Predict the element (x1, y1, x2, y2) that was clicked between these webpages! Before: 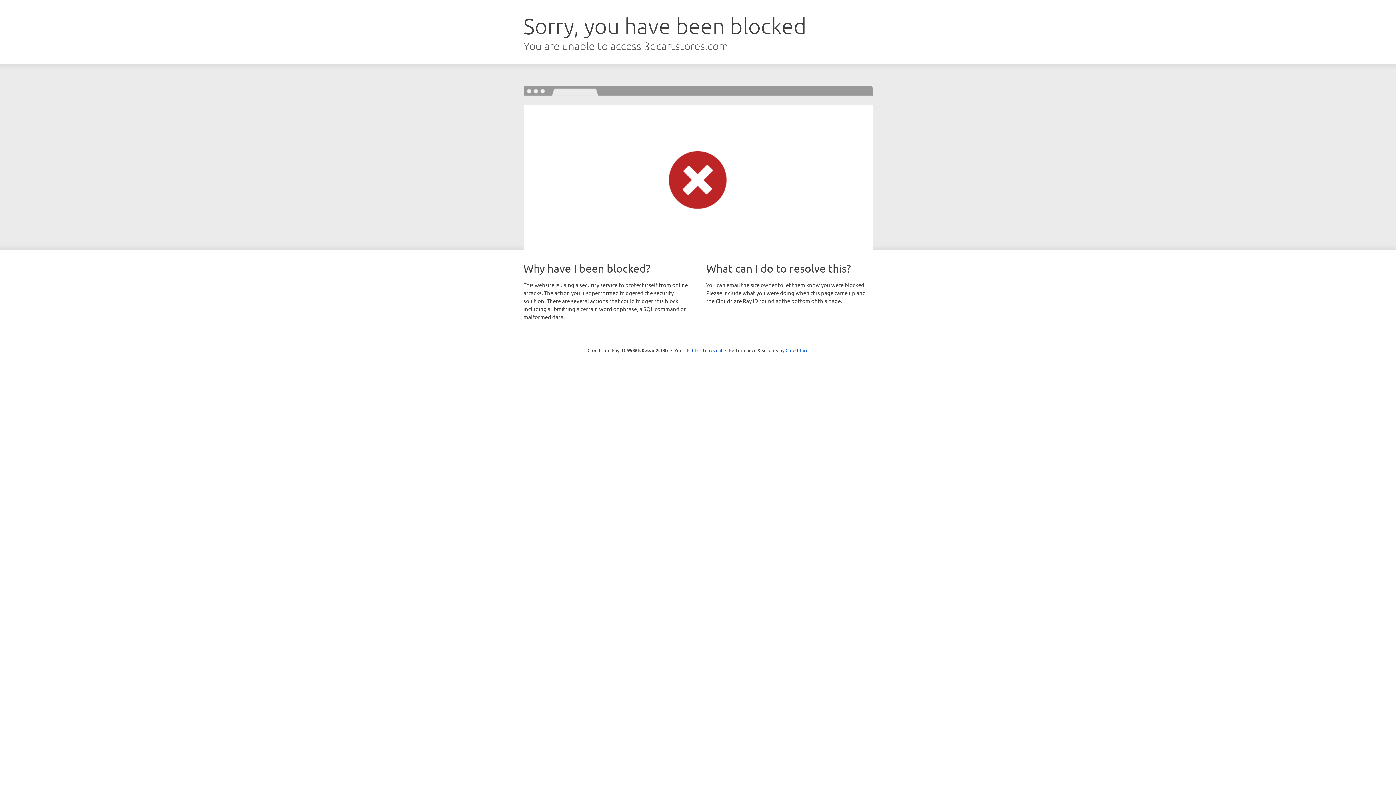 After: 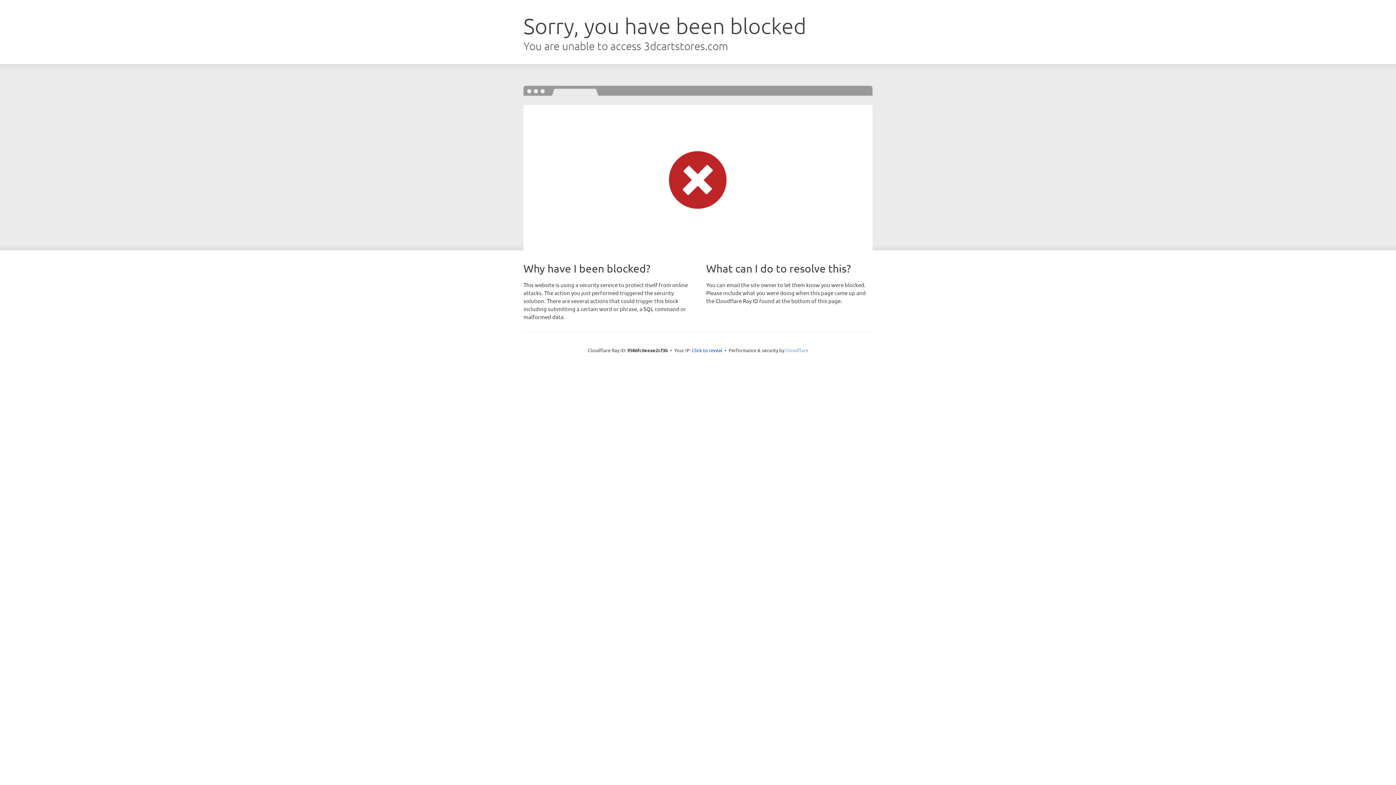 Action: label: Cloudflare bbox: (785, 347, 808, 353)